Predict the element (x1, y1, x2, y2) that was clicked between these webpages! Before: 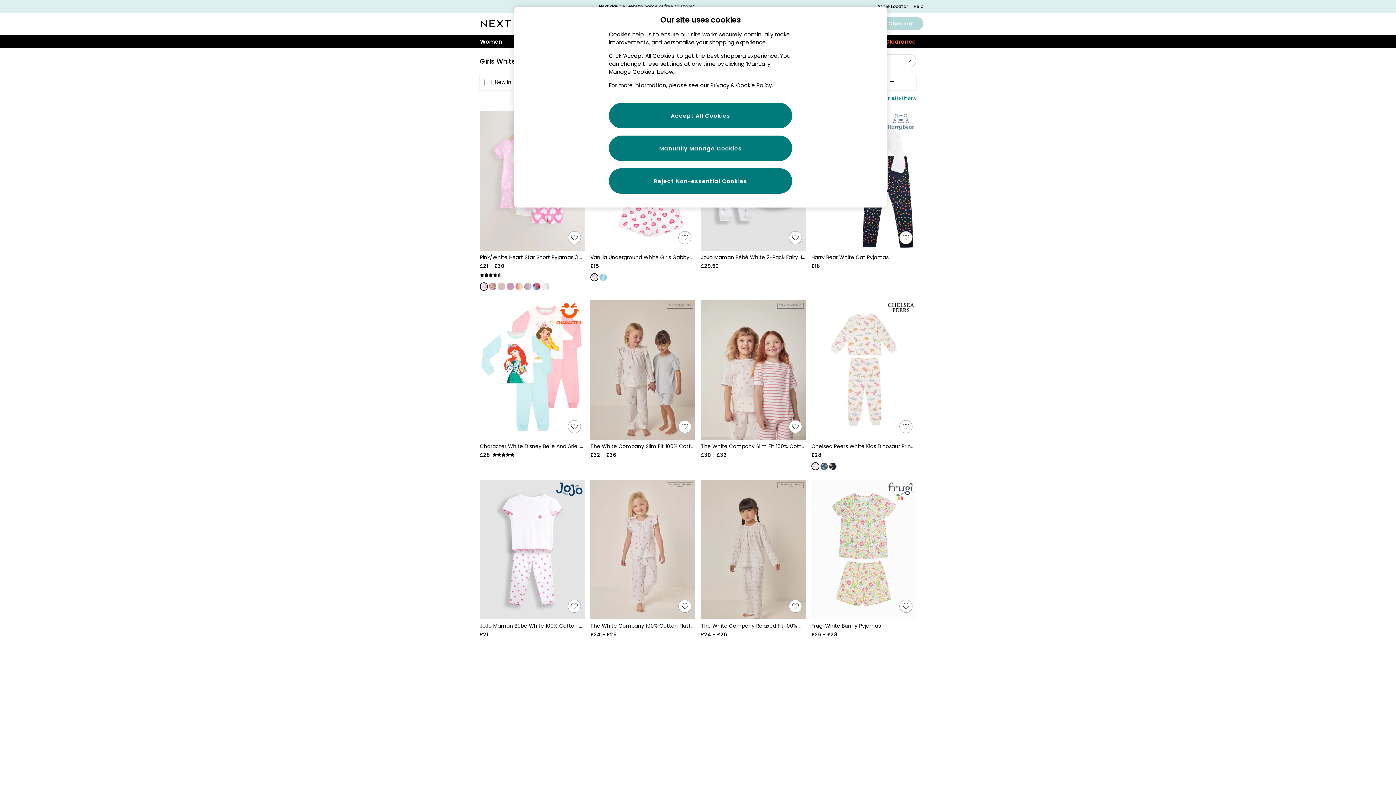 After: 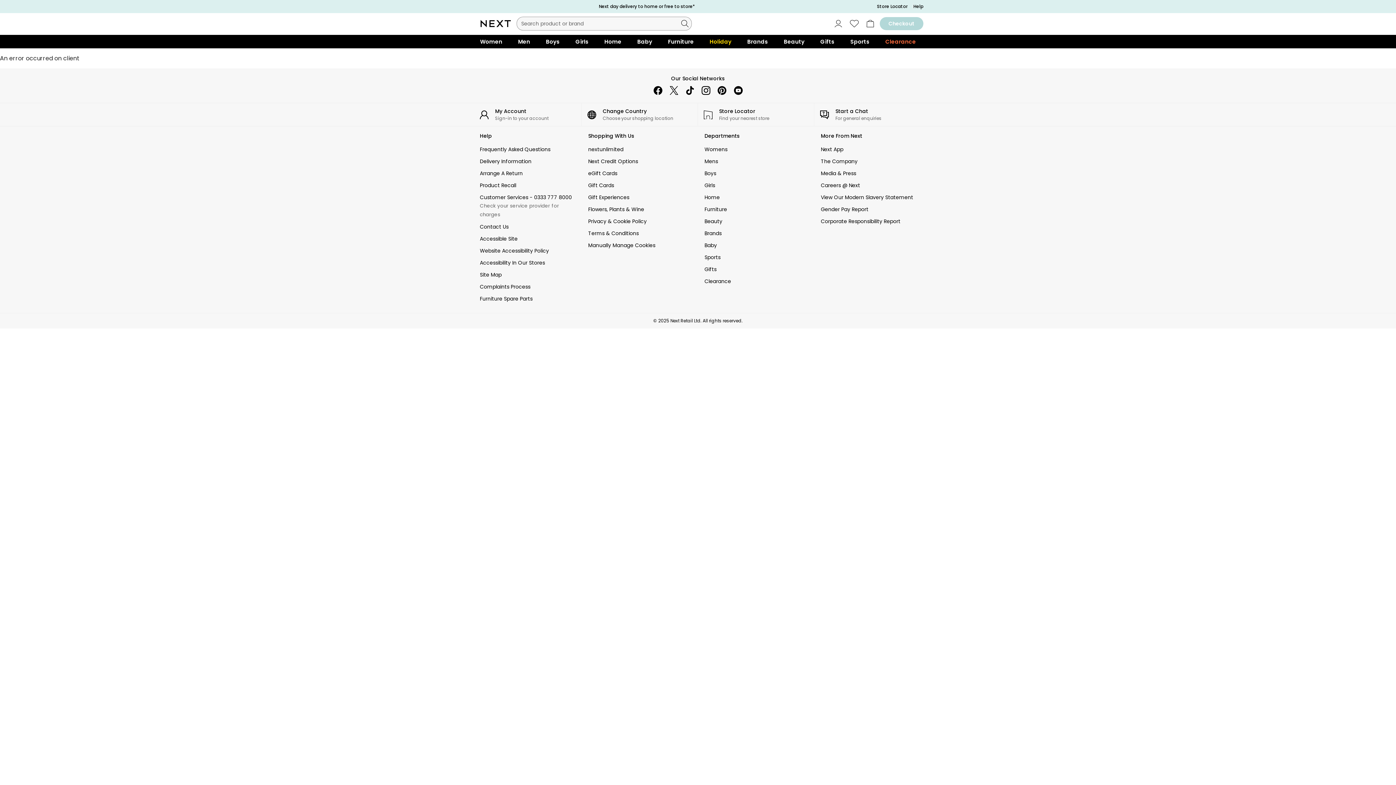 Action: bbox: (480, 283, 487, 290)